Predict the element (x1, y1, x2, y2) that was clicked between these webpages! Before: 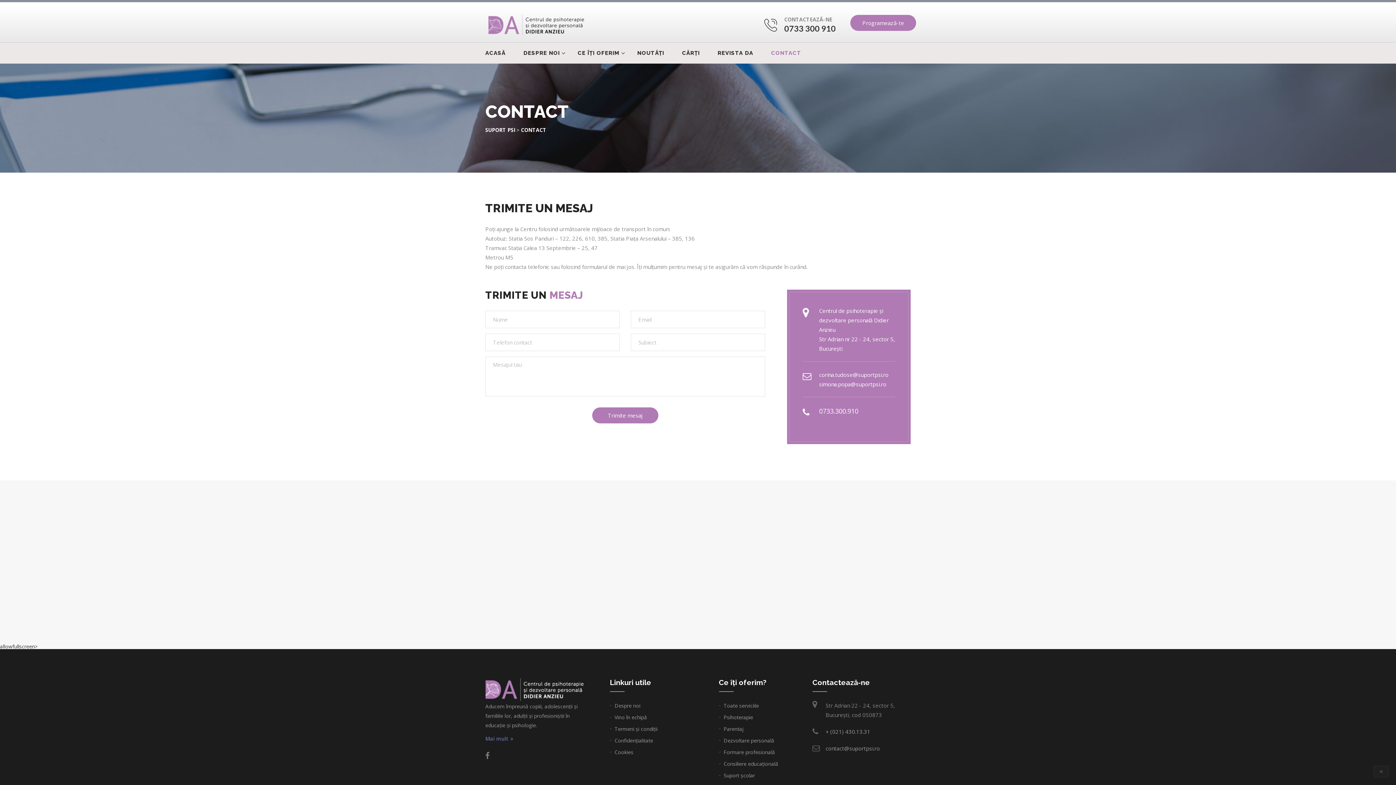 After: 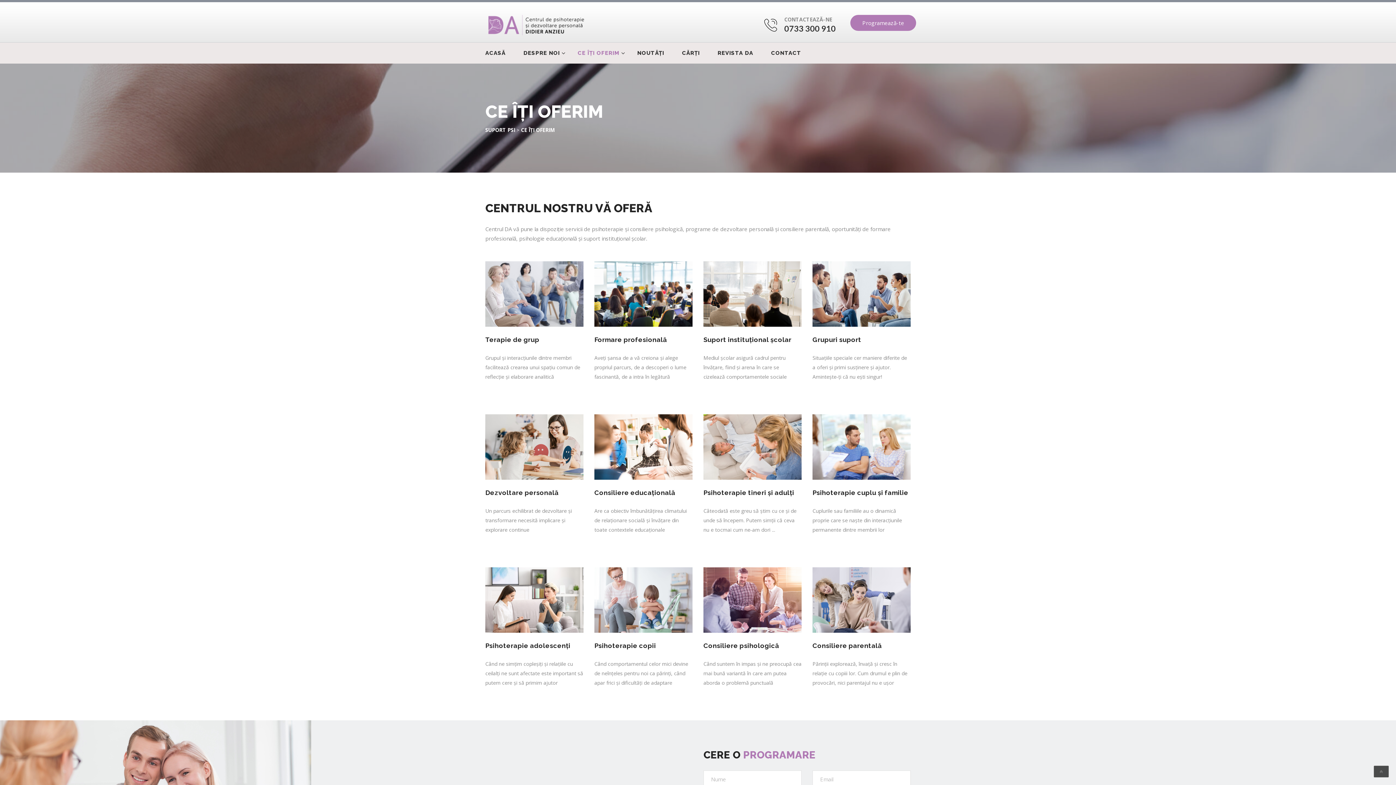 Action: label: Toate serviciile bbox: (723, 702, 759, 709)